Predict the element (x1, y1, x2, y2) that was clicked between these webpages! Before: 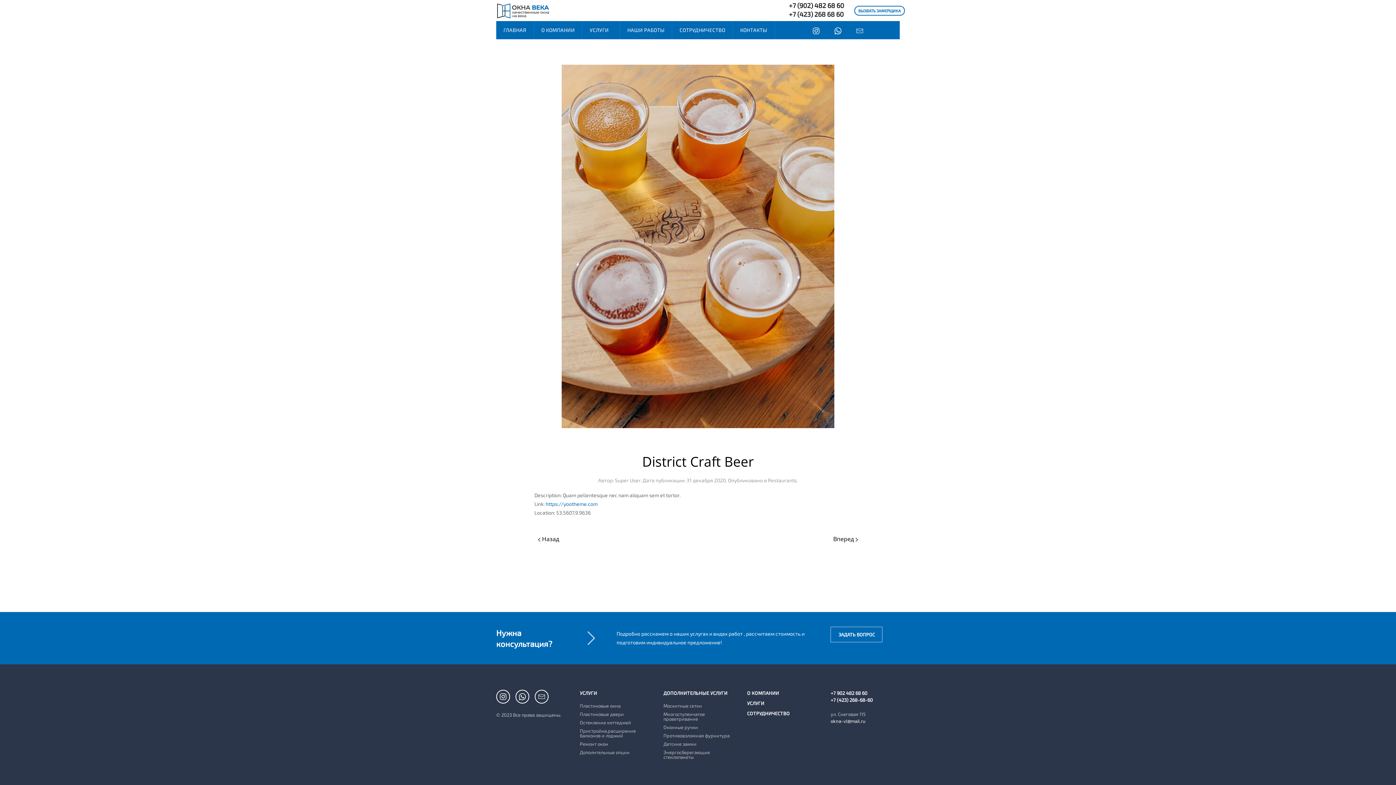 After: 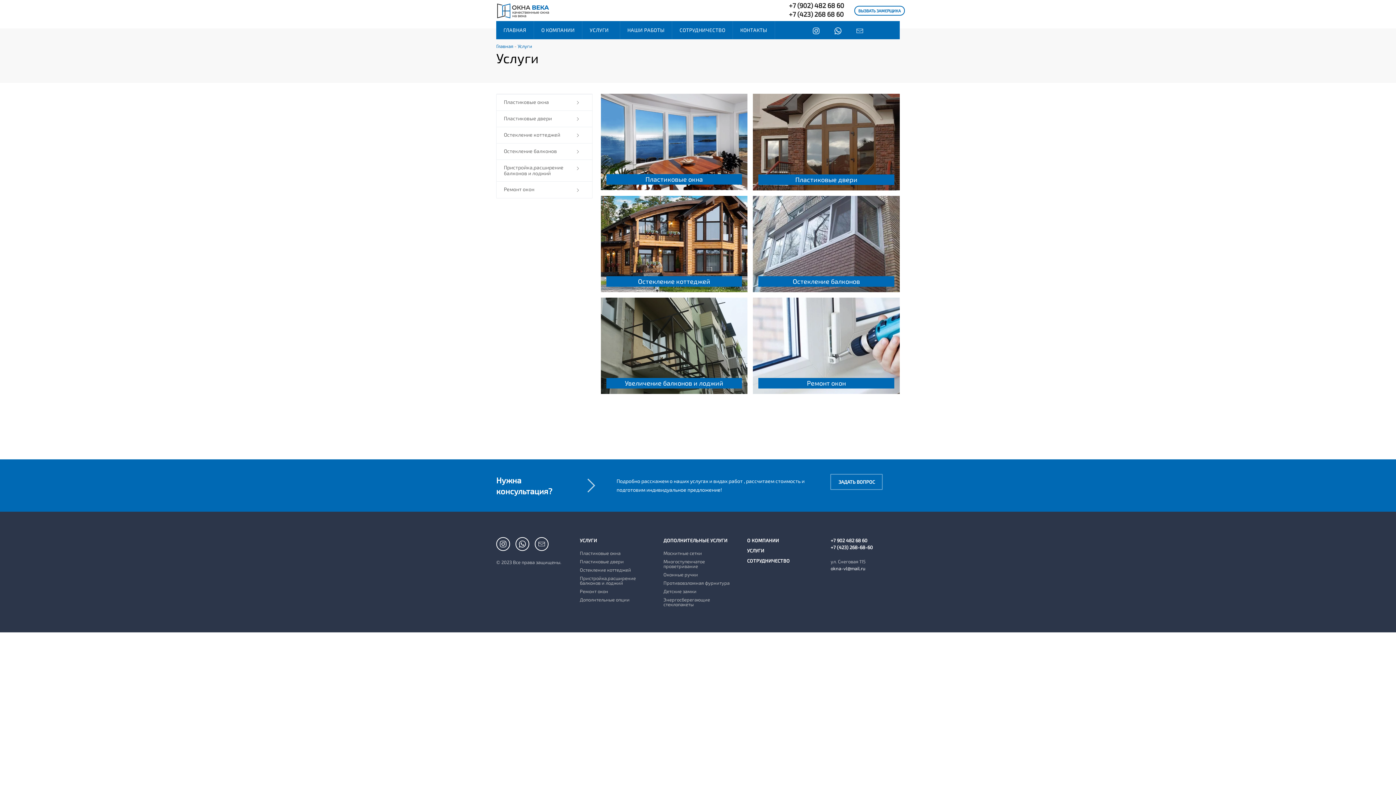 Action: bbox: (747, 700, 764, 706) label: УСЛУГИ